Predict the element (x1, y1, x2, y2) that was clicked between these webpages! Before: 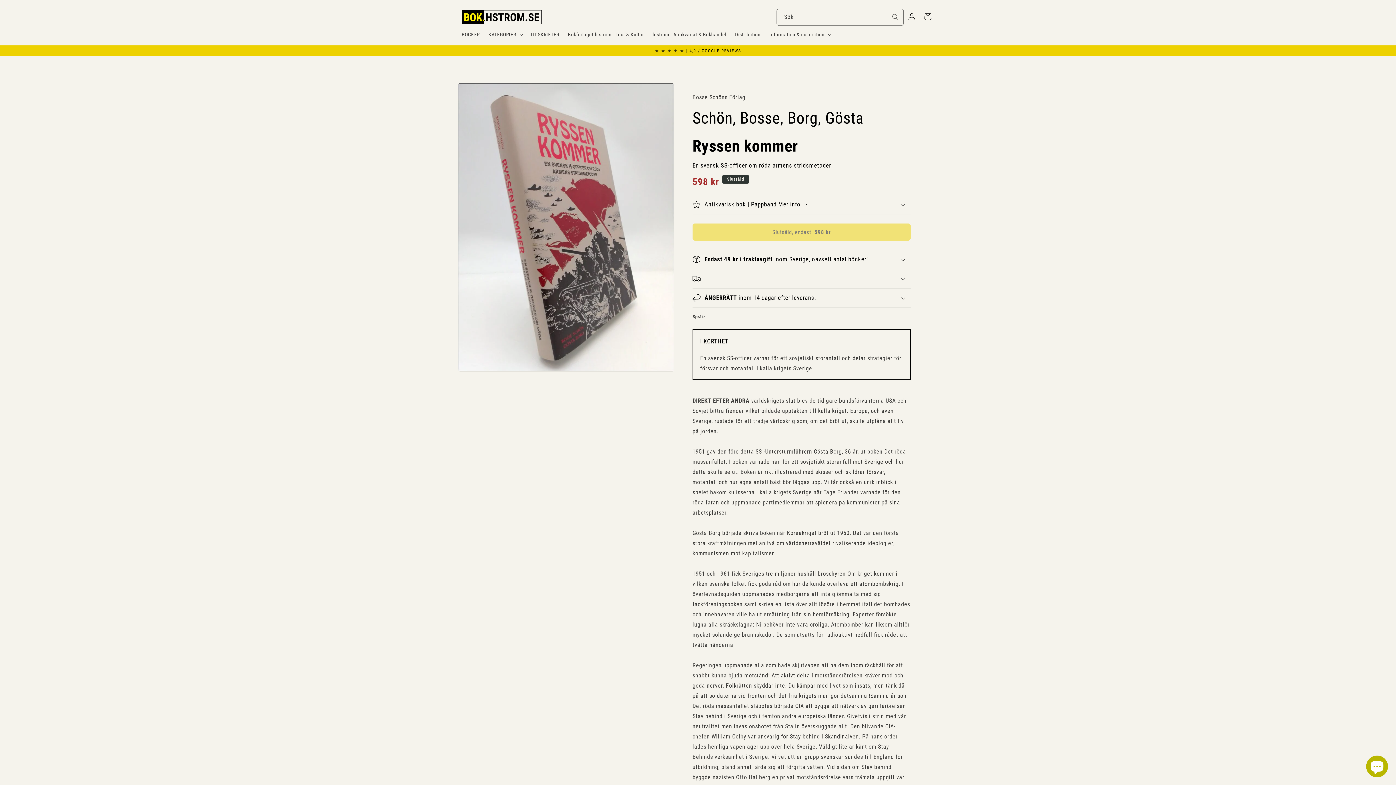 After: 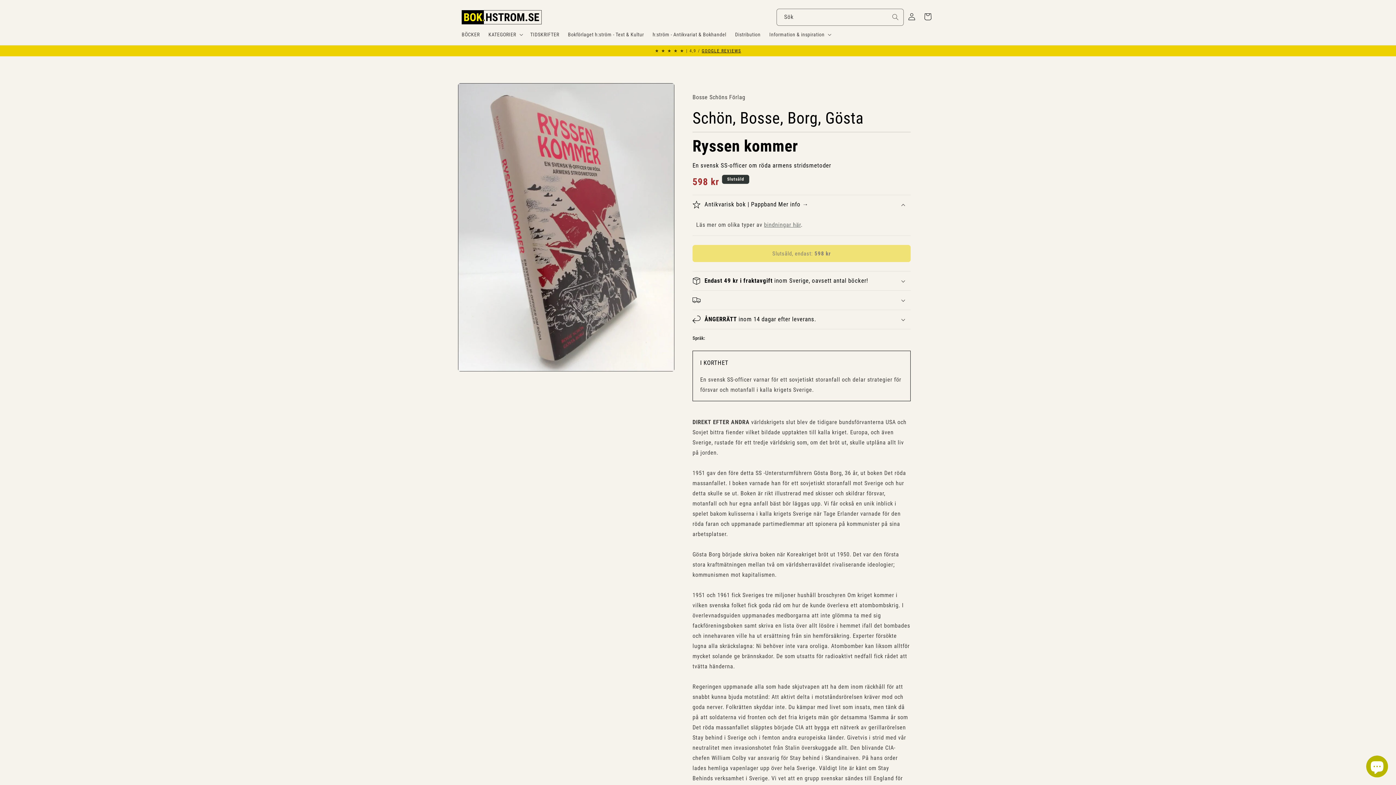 Action: label: Antikvarisk bok | Pappband Mer info → bbox: (692, 195, 910, 214)